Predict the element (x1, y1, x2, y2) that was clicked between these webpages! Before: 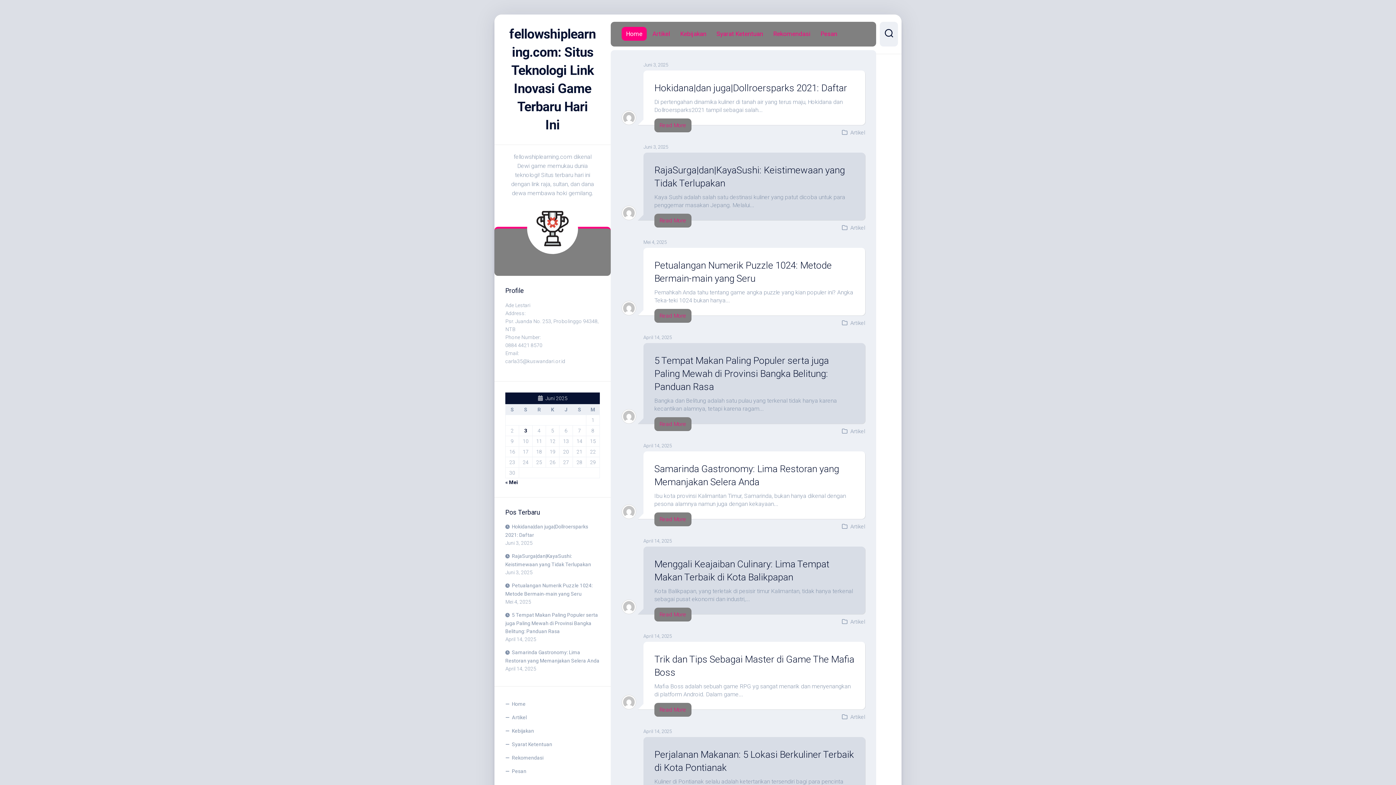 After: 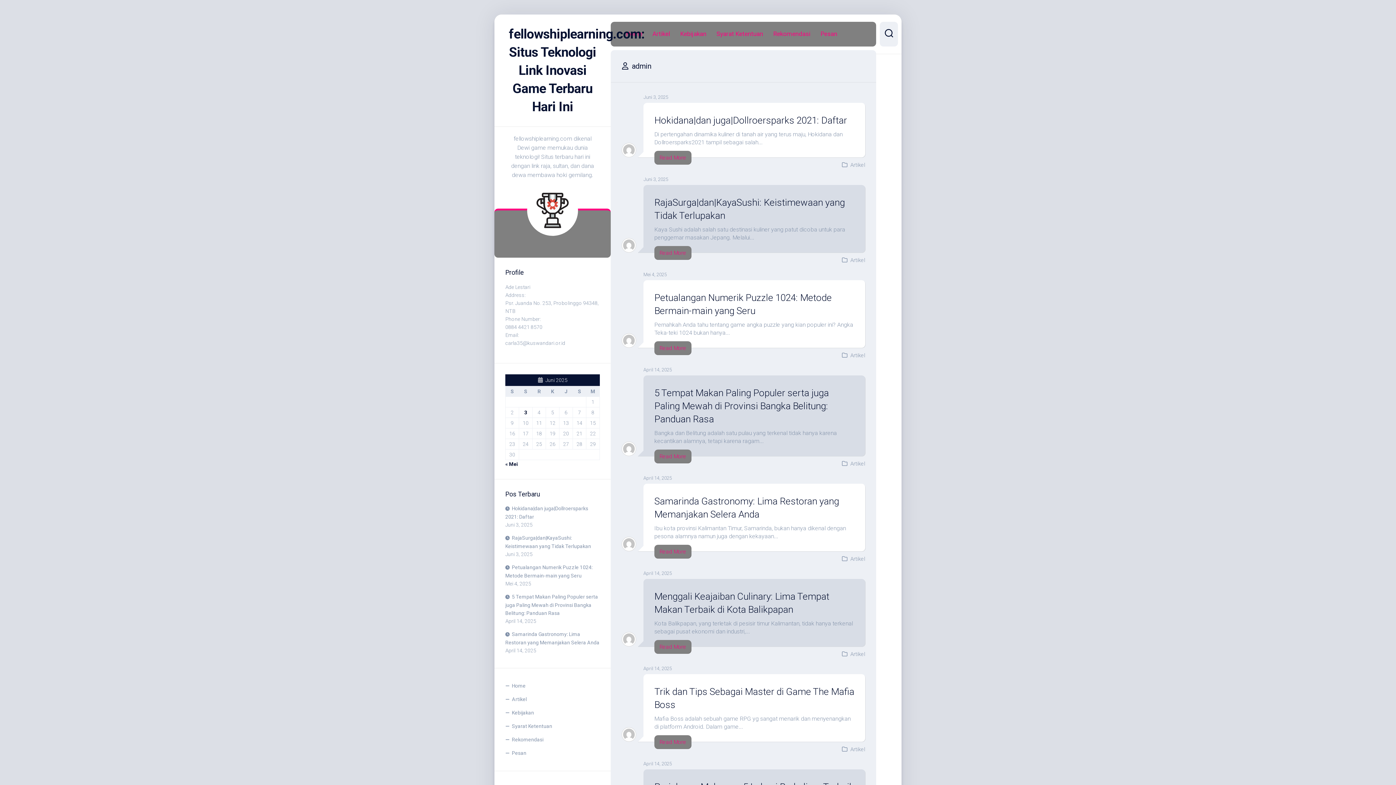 Action: bbox: (623, 410, 634, 422)